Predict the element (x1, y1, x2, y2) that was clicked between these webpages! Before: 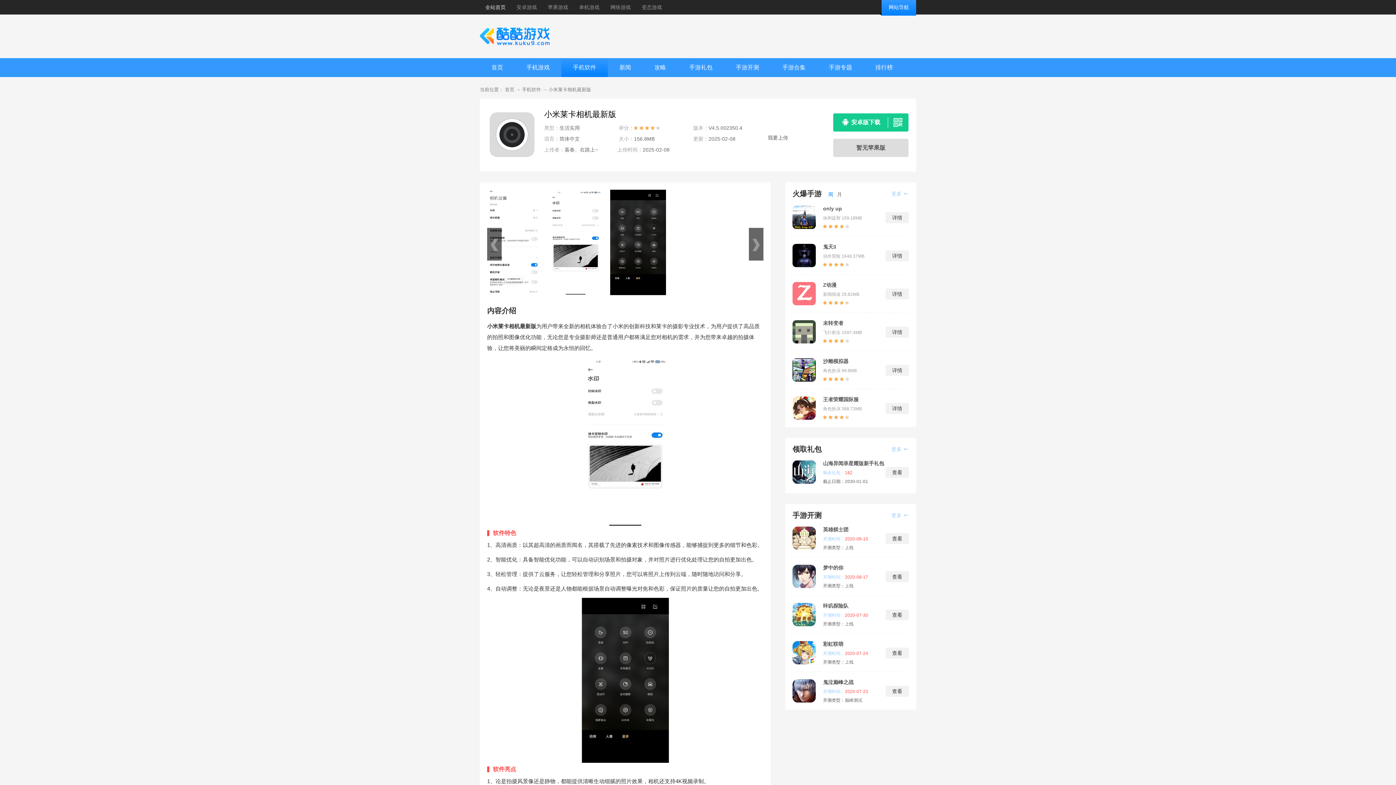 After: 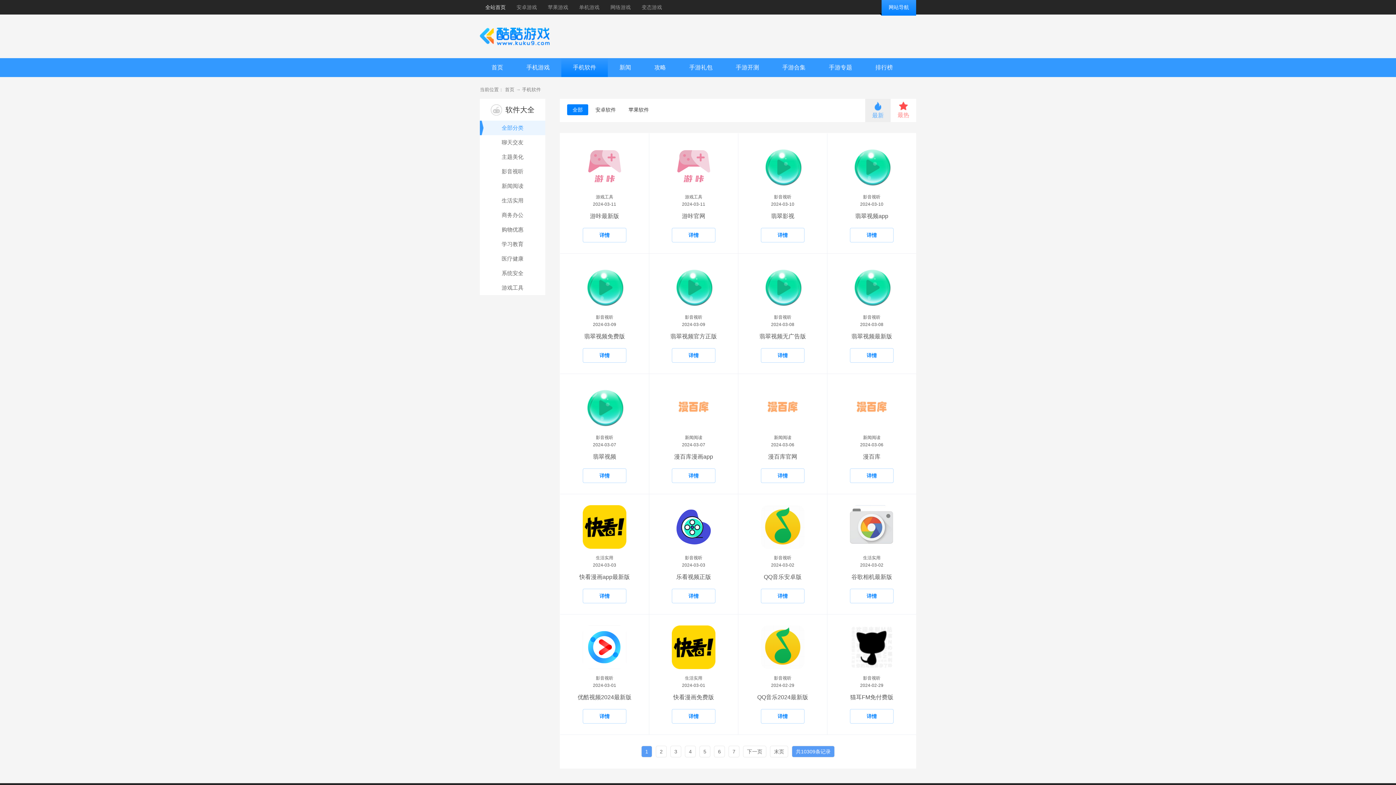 Action: label: 手机软件 bbox: (522, 86, 541, 92)